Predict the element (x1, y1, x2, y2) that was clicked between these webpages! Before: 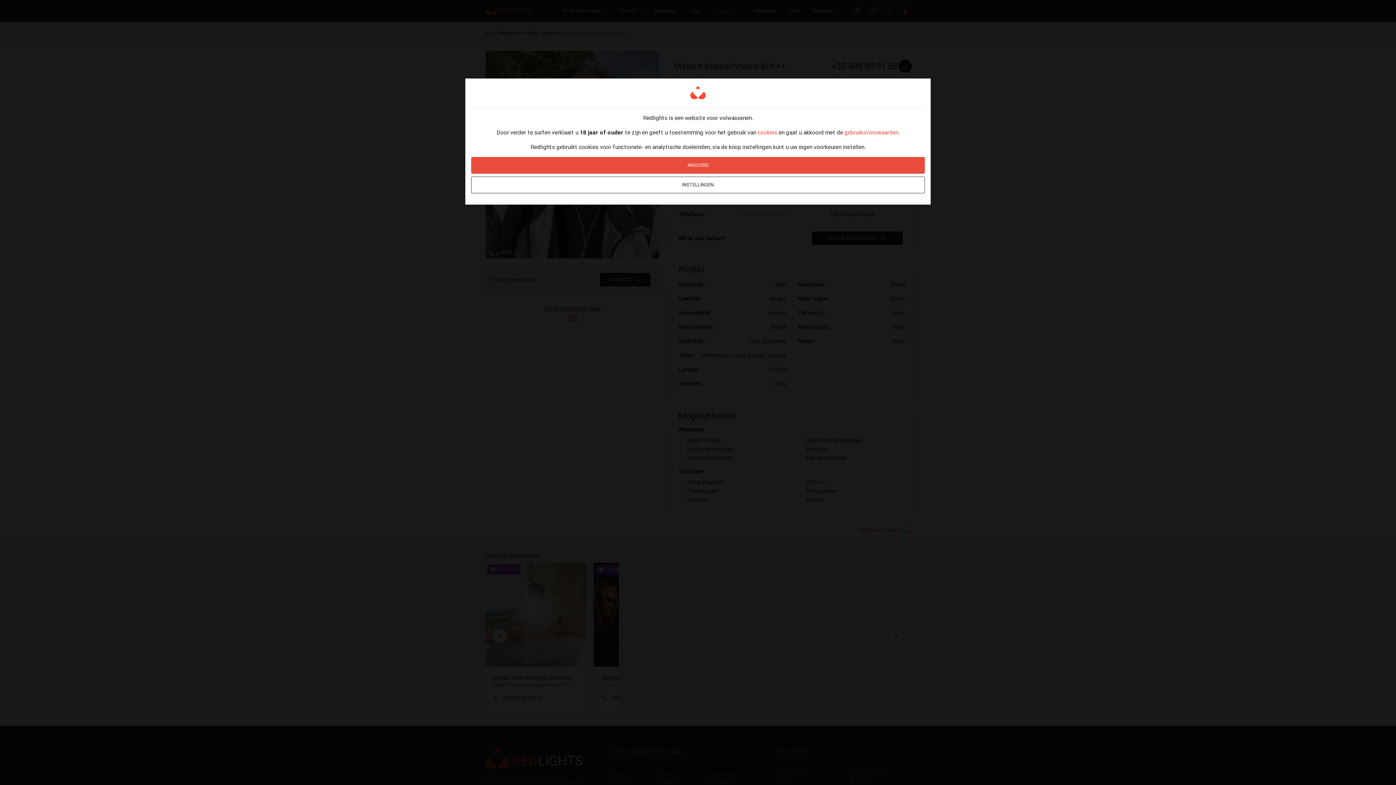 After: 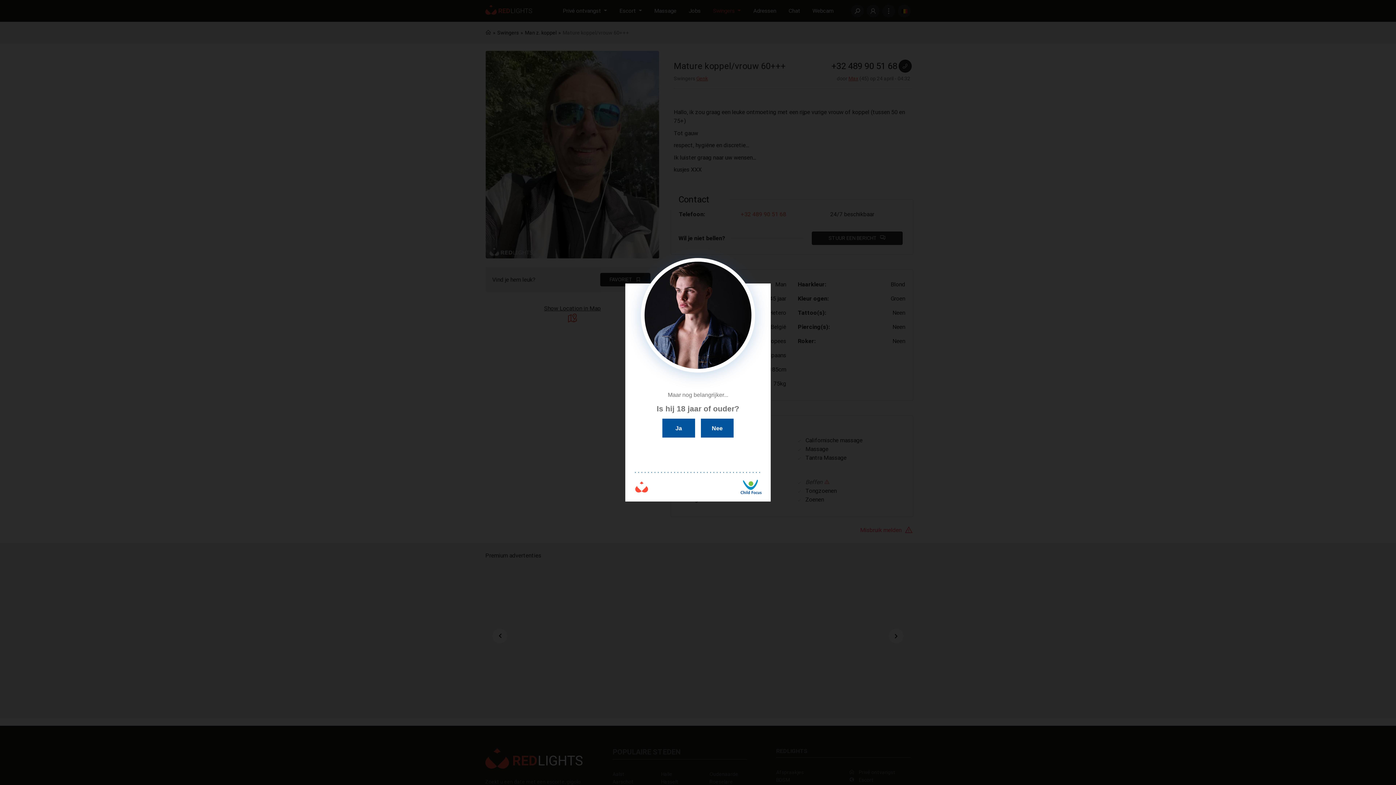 Action: label: AKKOORD bbox: (471, 157, 925, 173)